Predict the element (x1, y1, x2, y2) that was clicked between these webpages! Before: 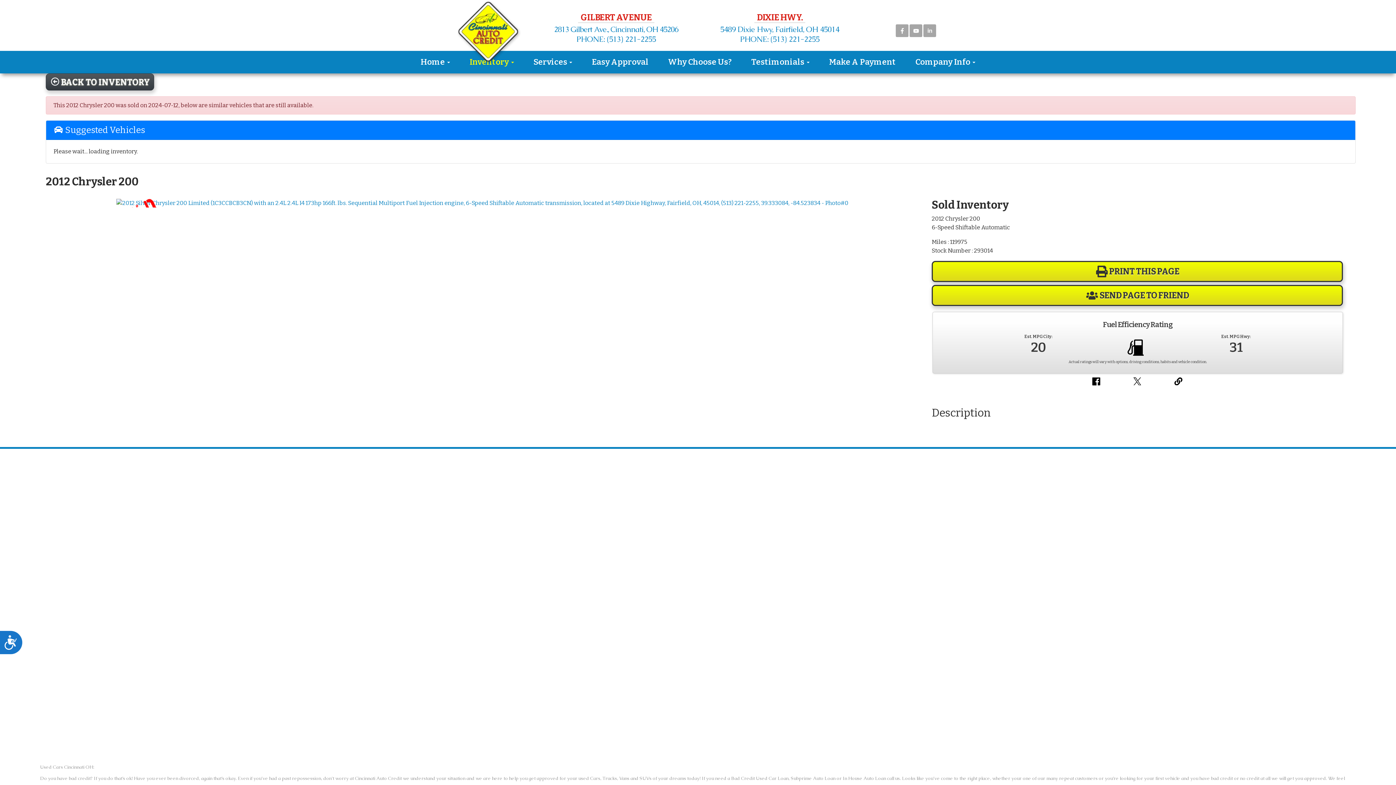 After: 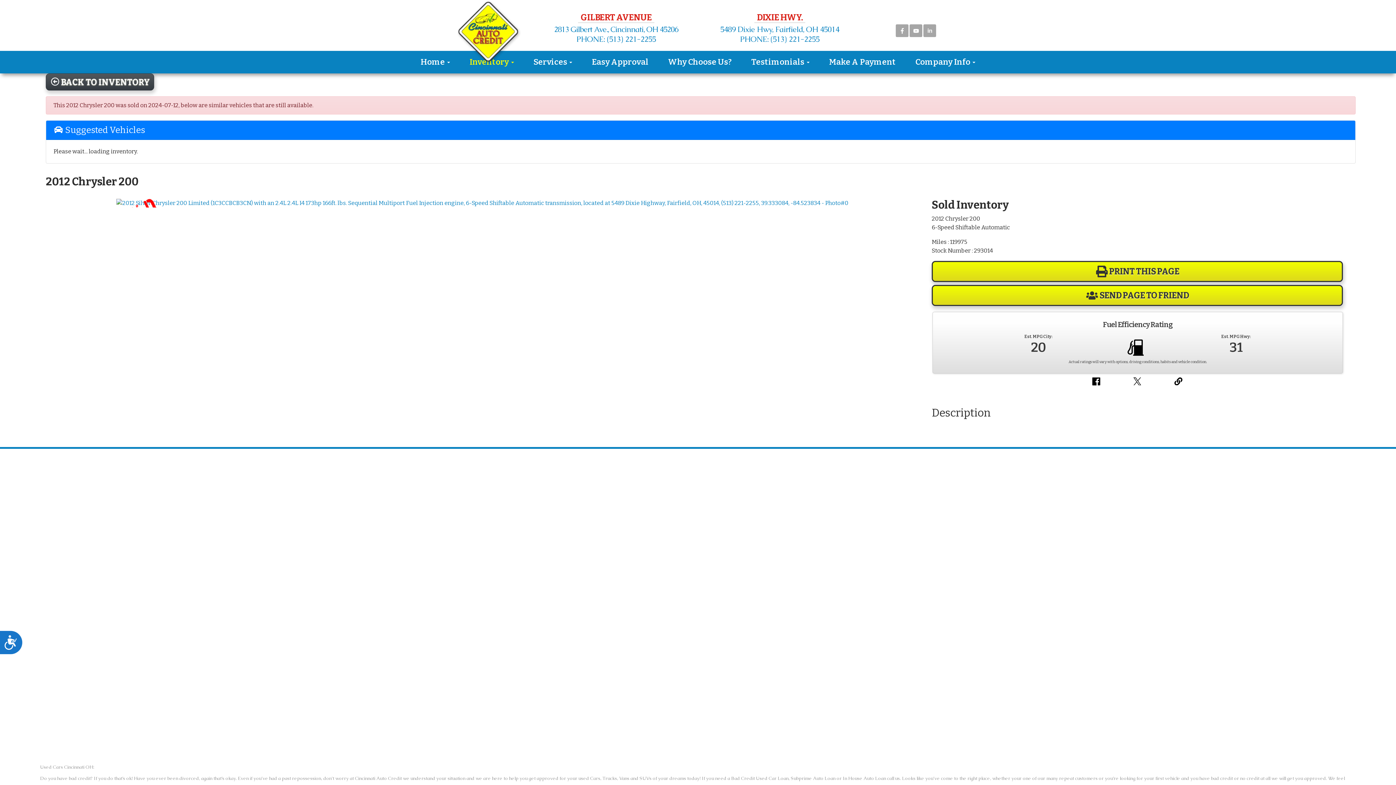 Action: label: Link to the Cincinnati Auto Credit Facebook Page bbox: (11, 713, 23, 725)